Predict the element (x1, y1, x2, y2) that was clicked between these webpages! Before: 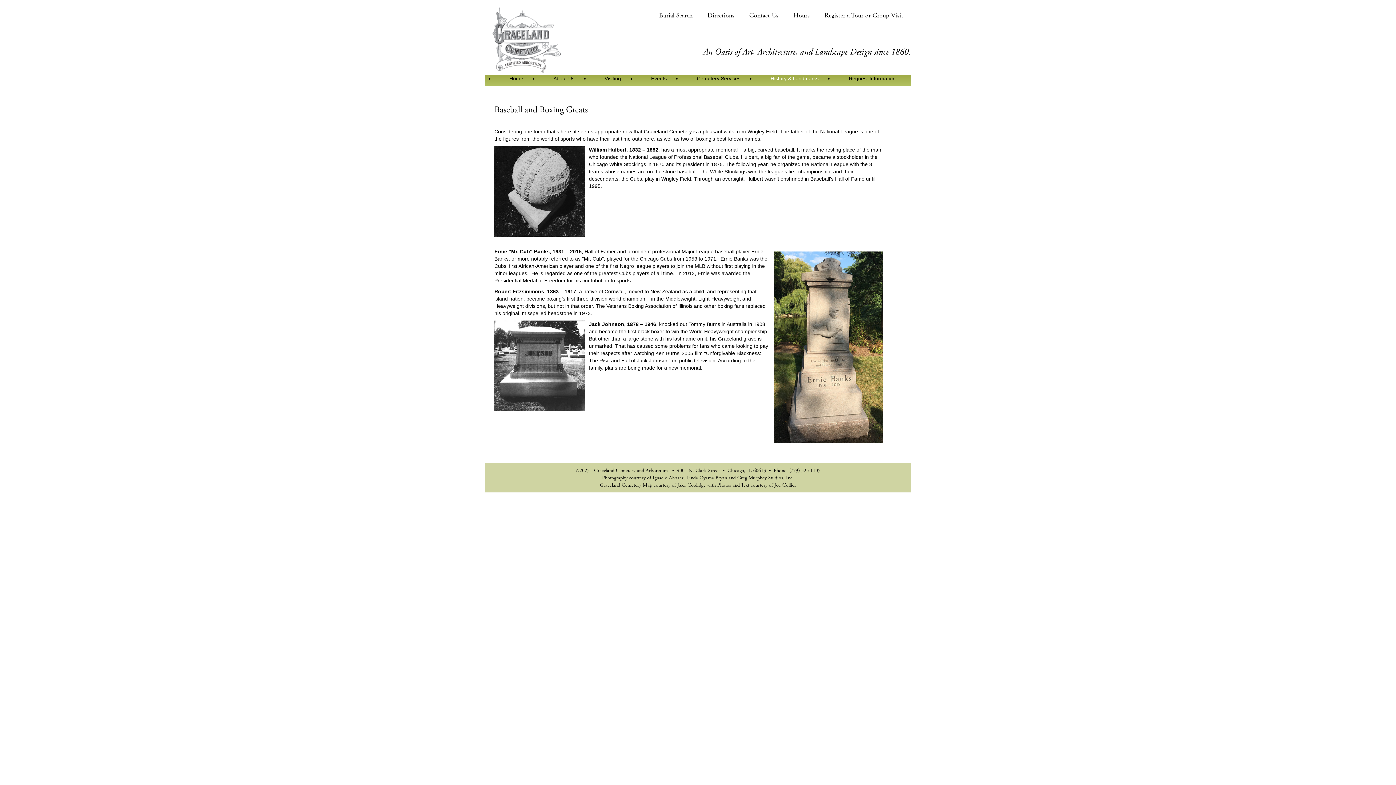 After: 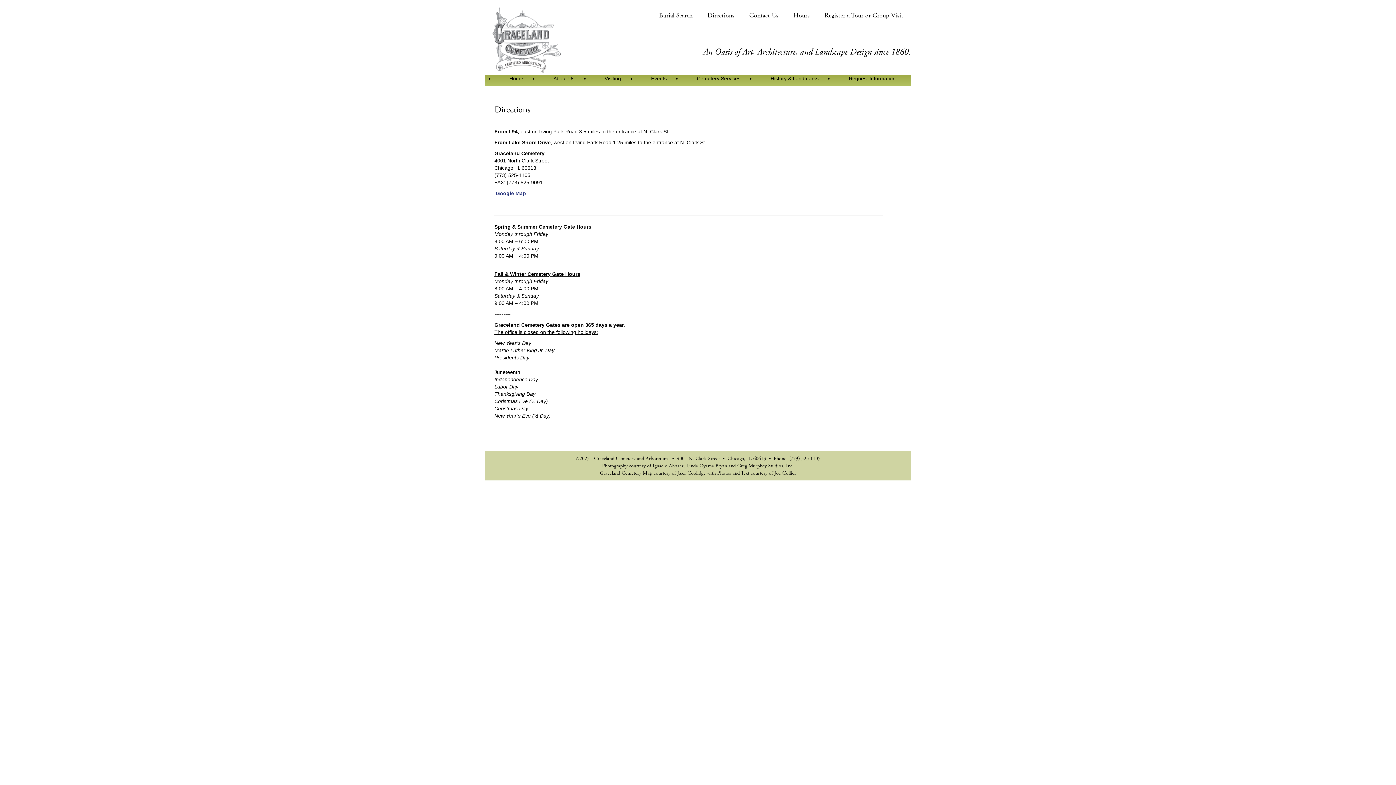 Action: bbox: (700, 12, 741, 19) label: Directions